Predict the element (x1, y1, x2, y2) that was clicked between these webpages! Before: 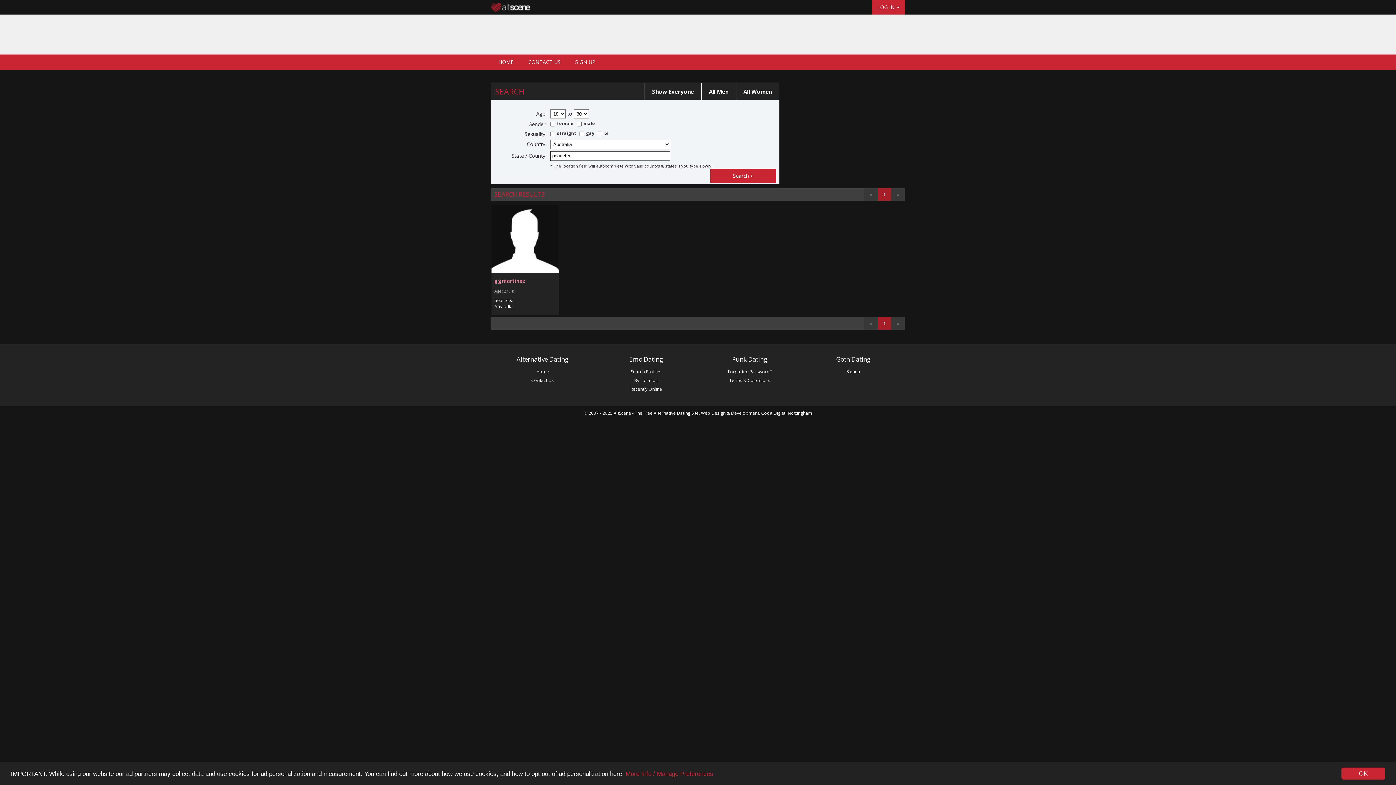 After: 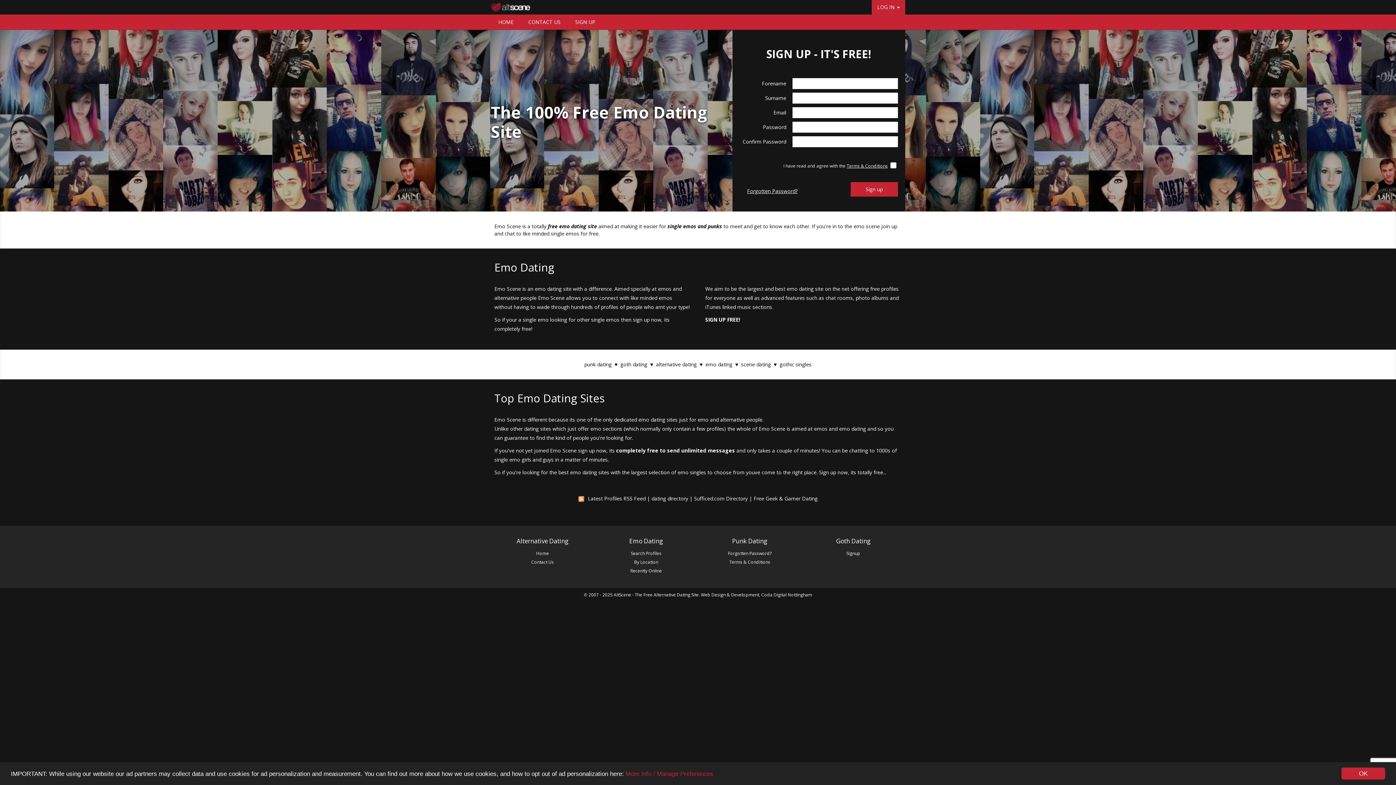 Action: label: Emo Dating bbox: (594, 355, 698, 364)